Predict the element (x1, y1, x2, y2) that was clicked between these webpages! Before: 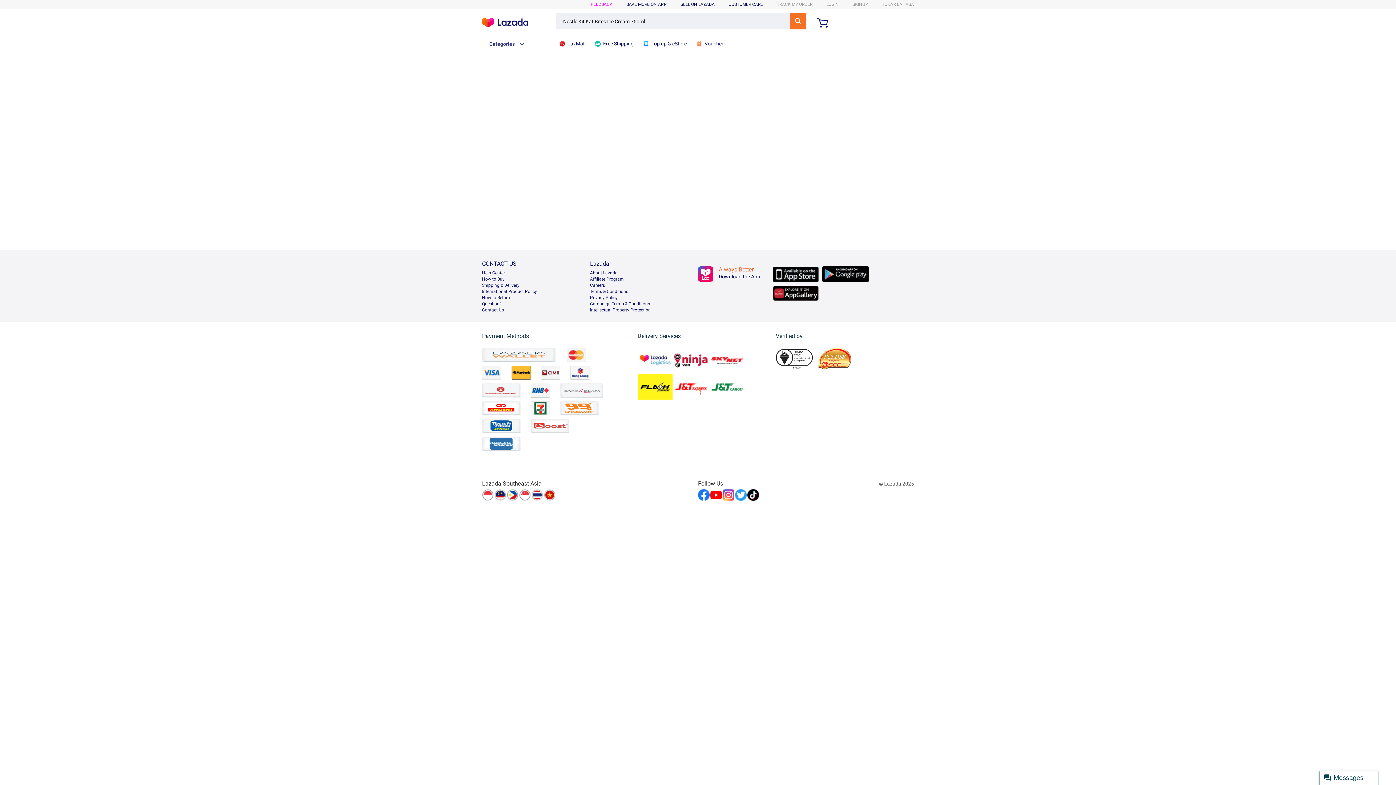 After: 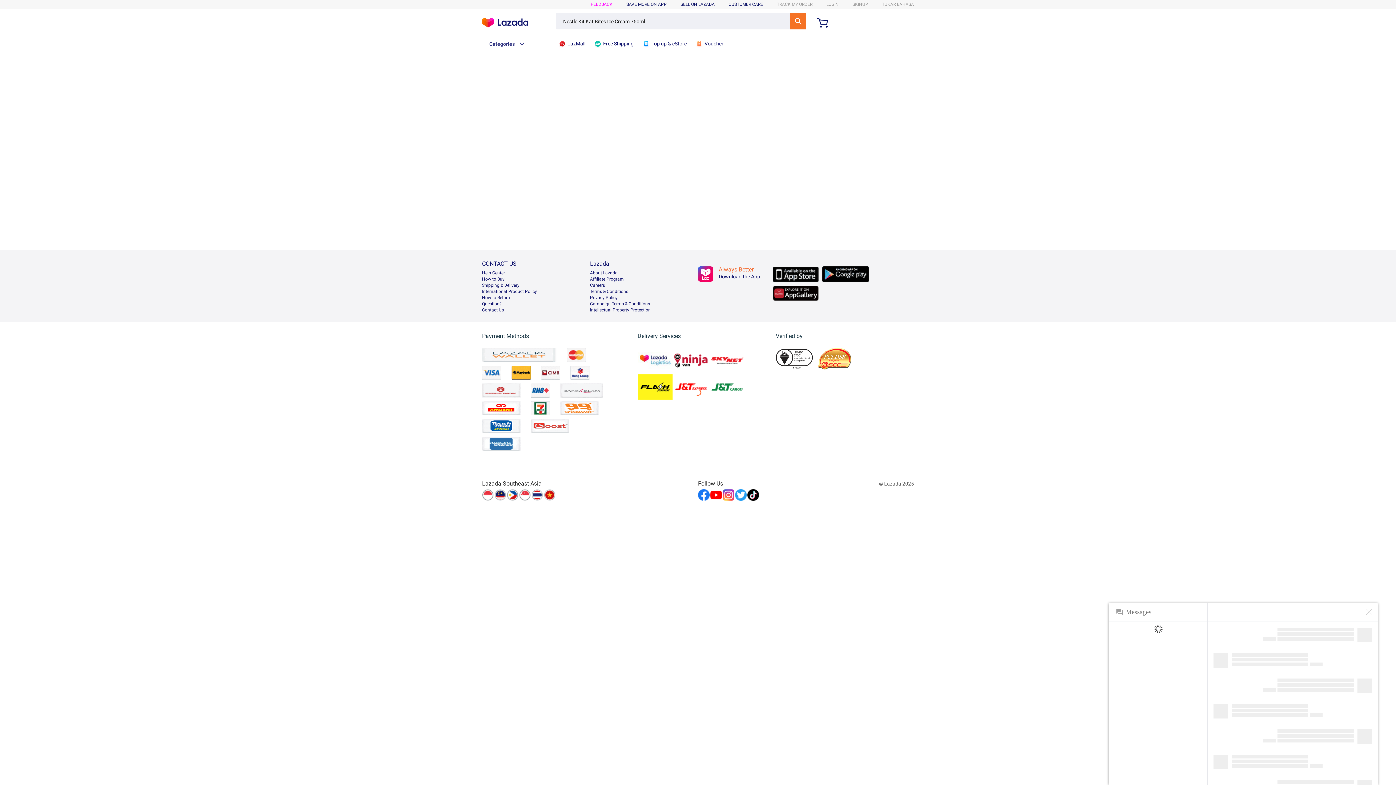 Action: label: Messages bbox: (1320, 770, 1378, 785)